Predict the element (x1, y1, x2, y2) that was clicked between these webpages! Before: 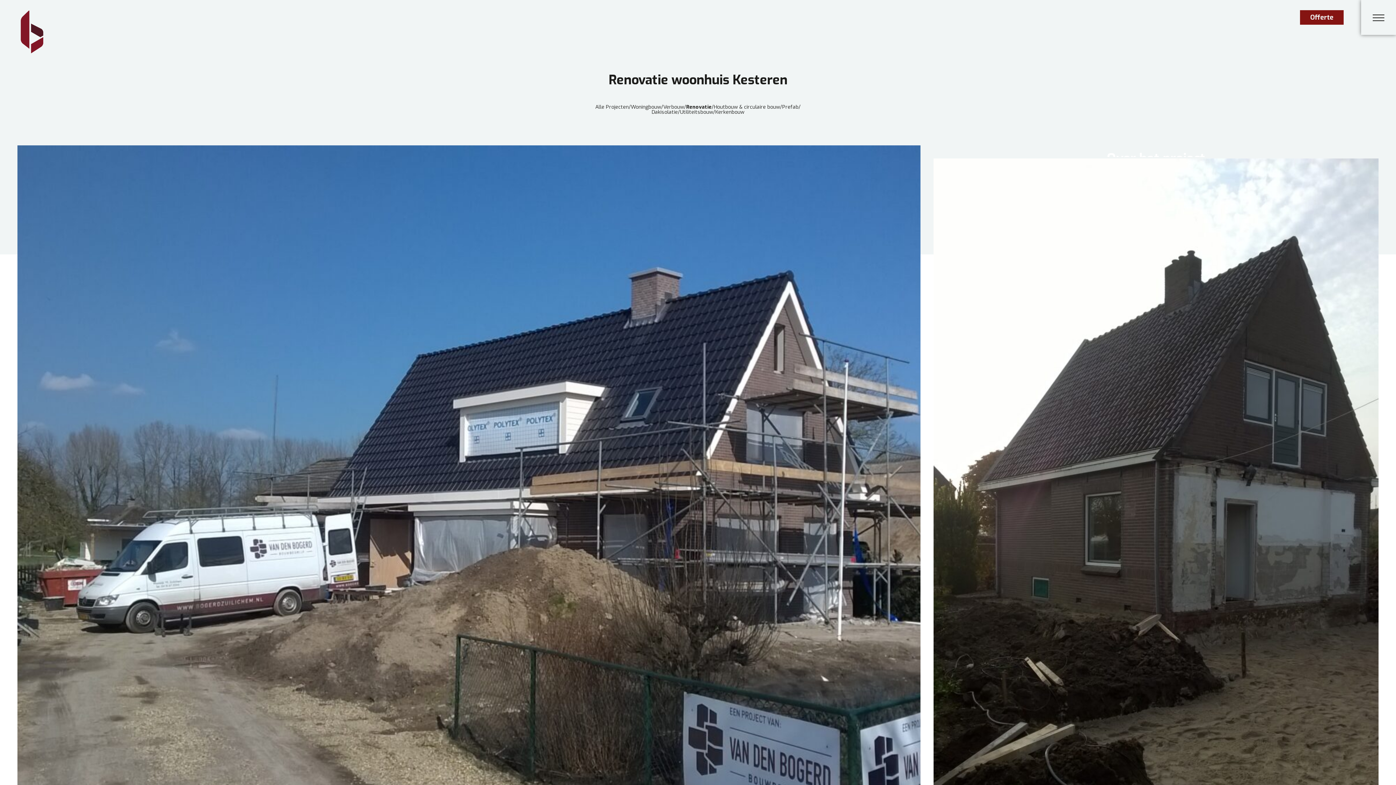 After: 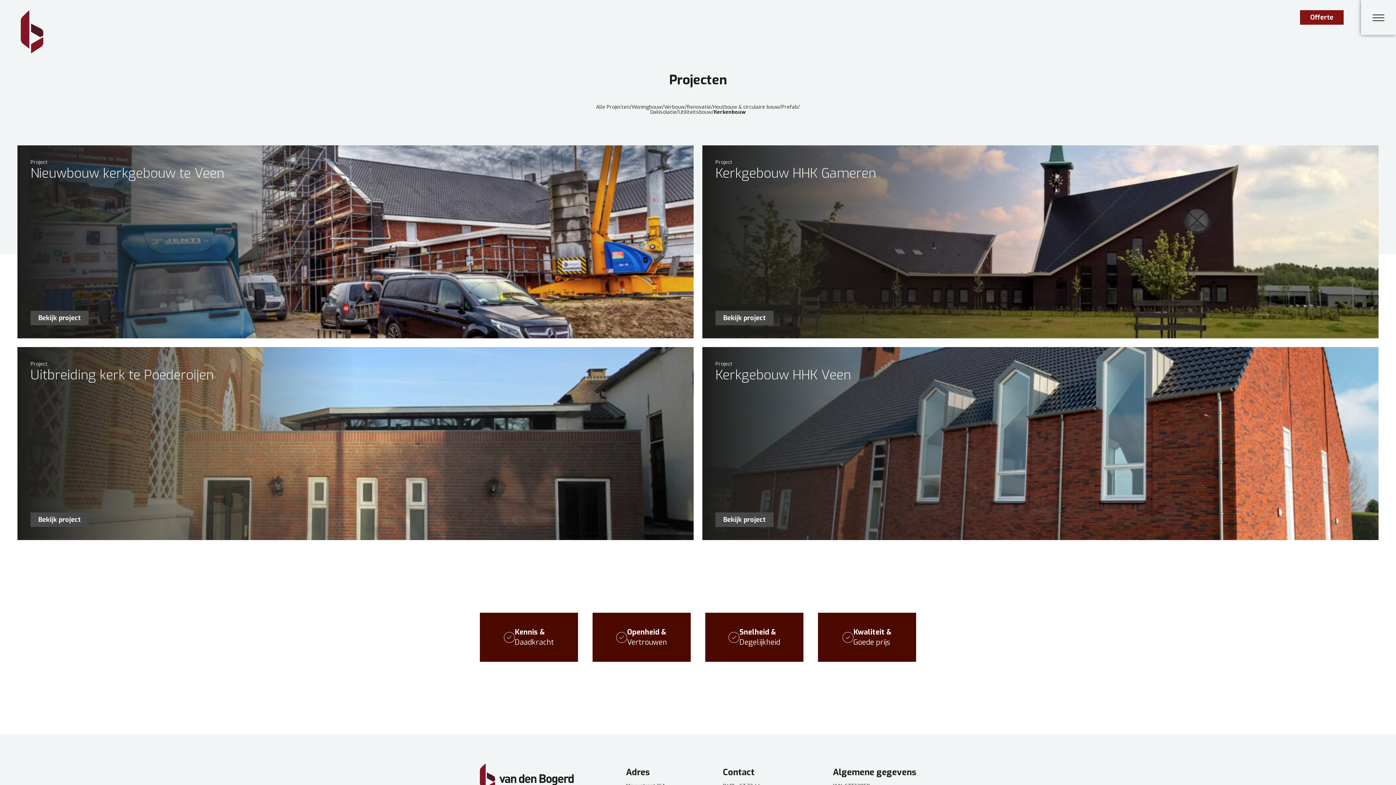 Action: label: Kerkenbouw bbox: (715, 109, 744, 114)